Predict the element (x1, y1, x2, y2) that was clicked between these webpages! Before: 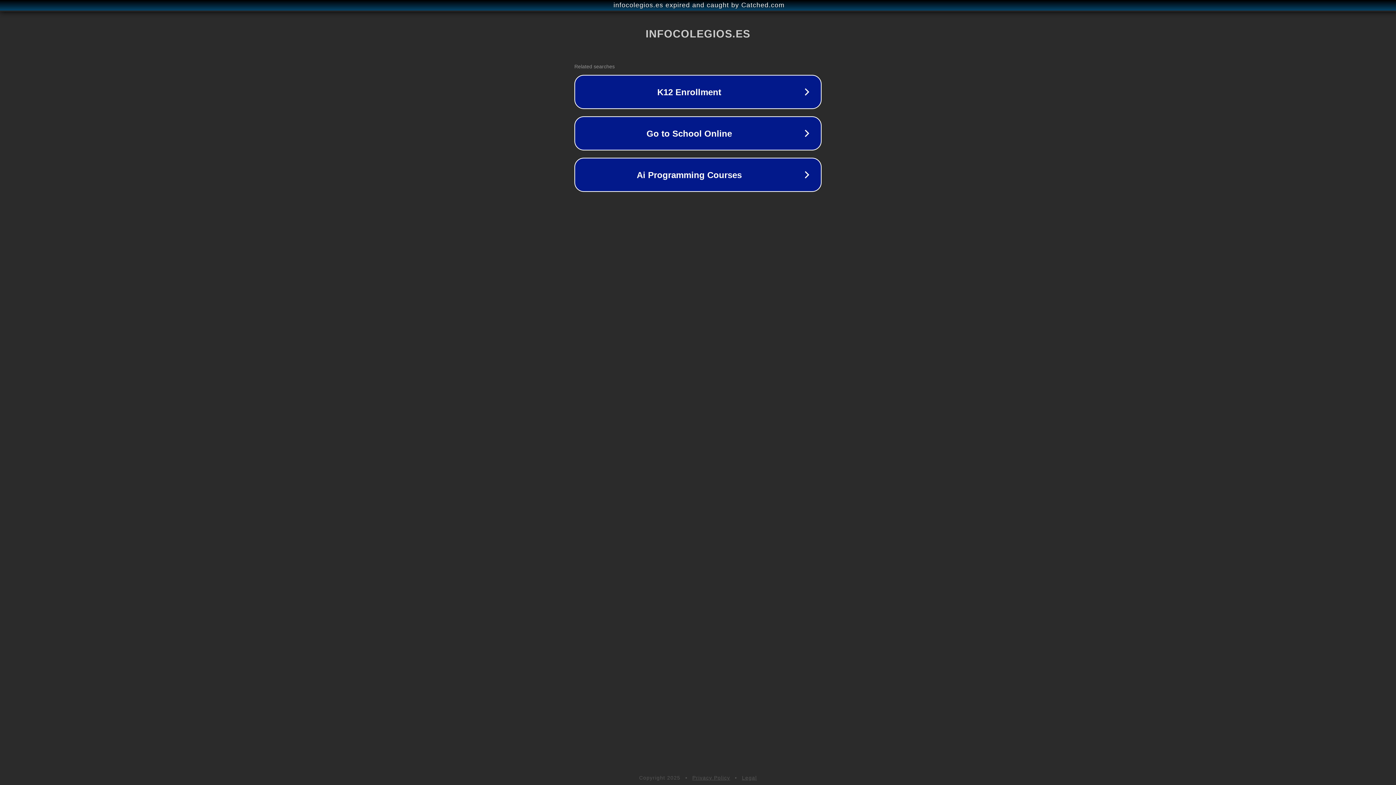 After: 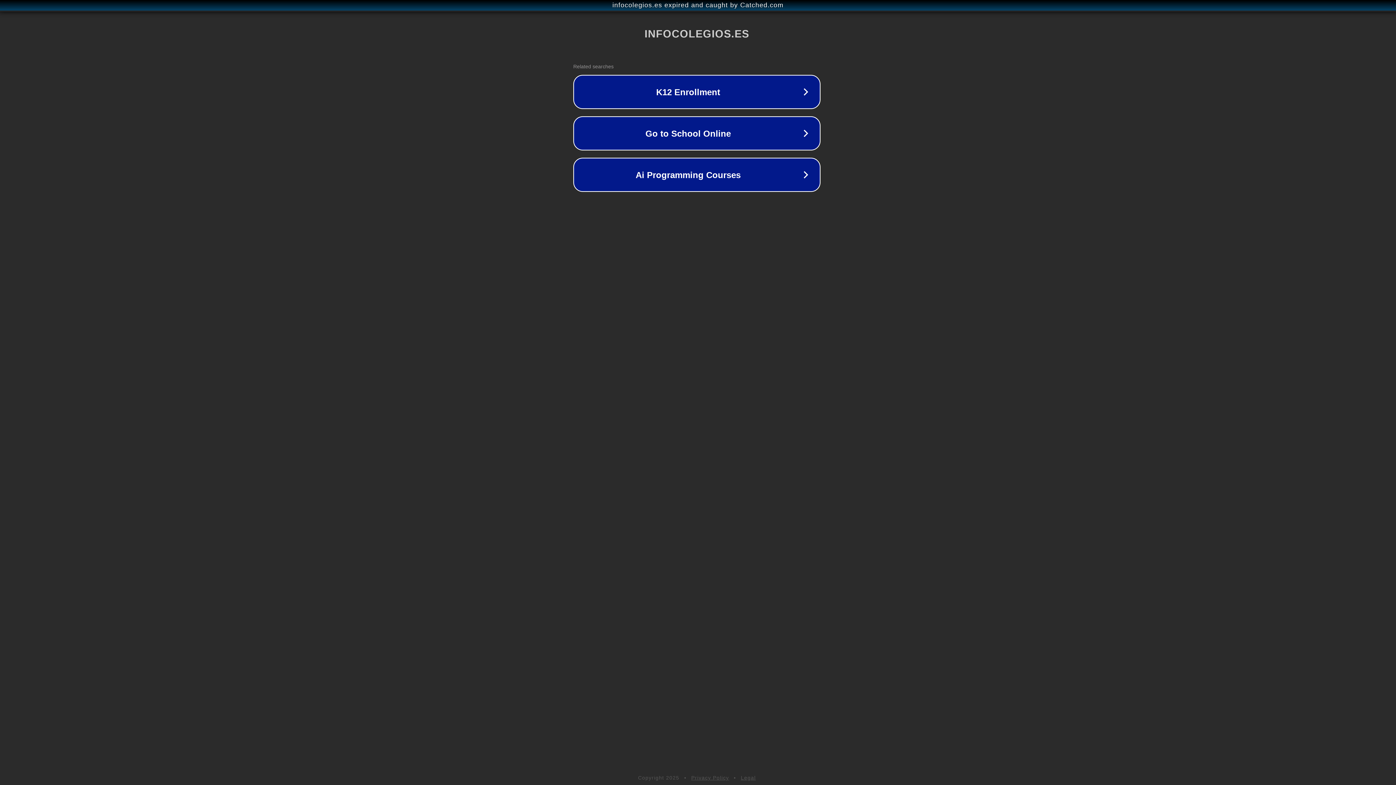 Action: label: infocolegios.es expired and caught by Catched.com bbox: (1, 1, 1397, 9)